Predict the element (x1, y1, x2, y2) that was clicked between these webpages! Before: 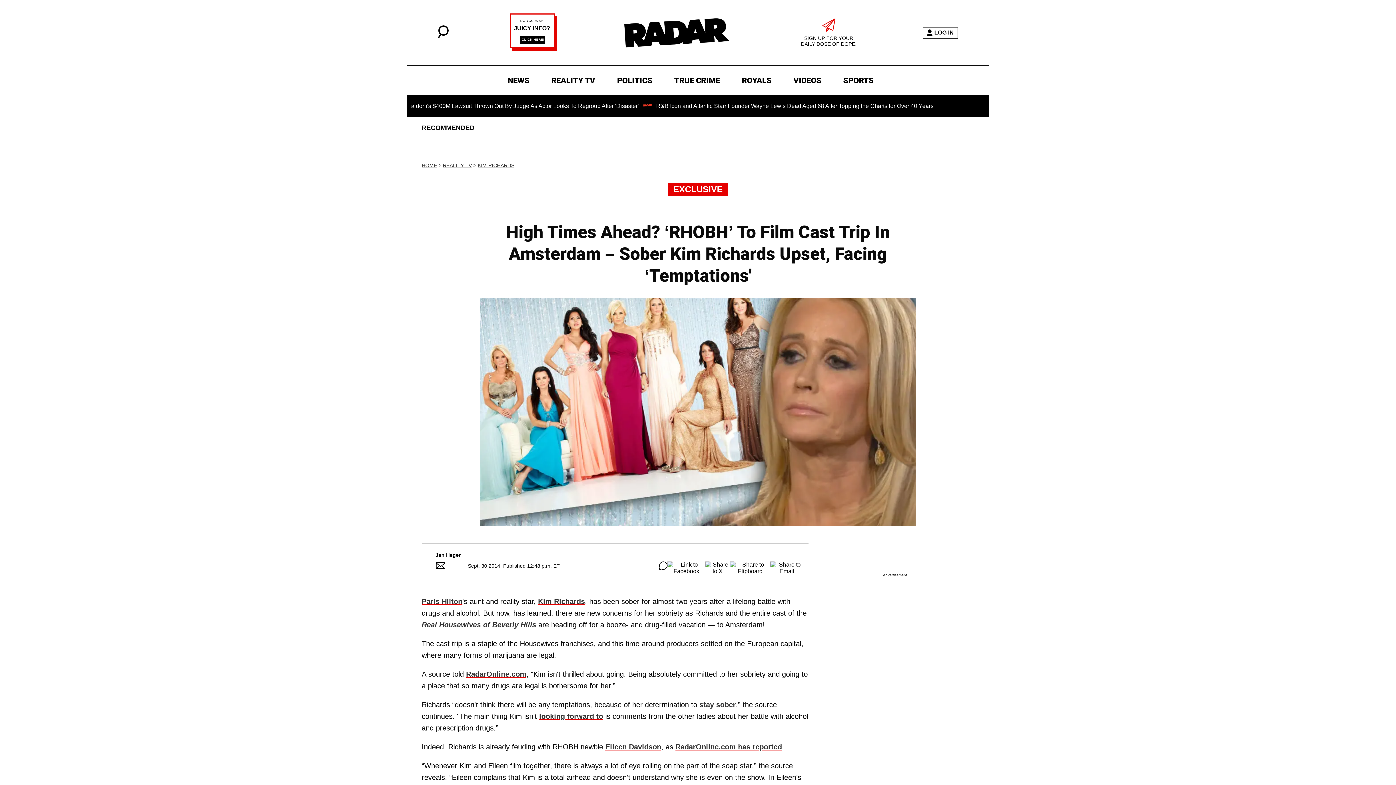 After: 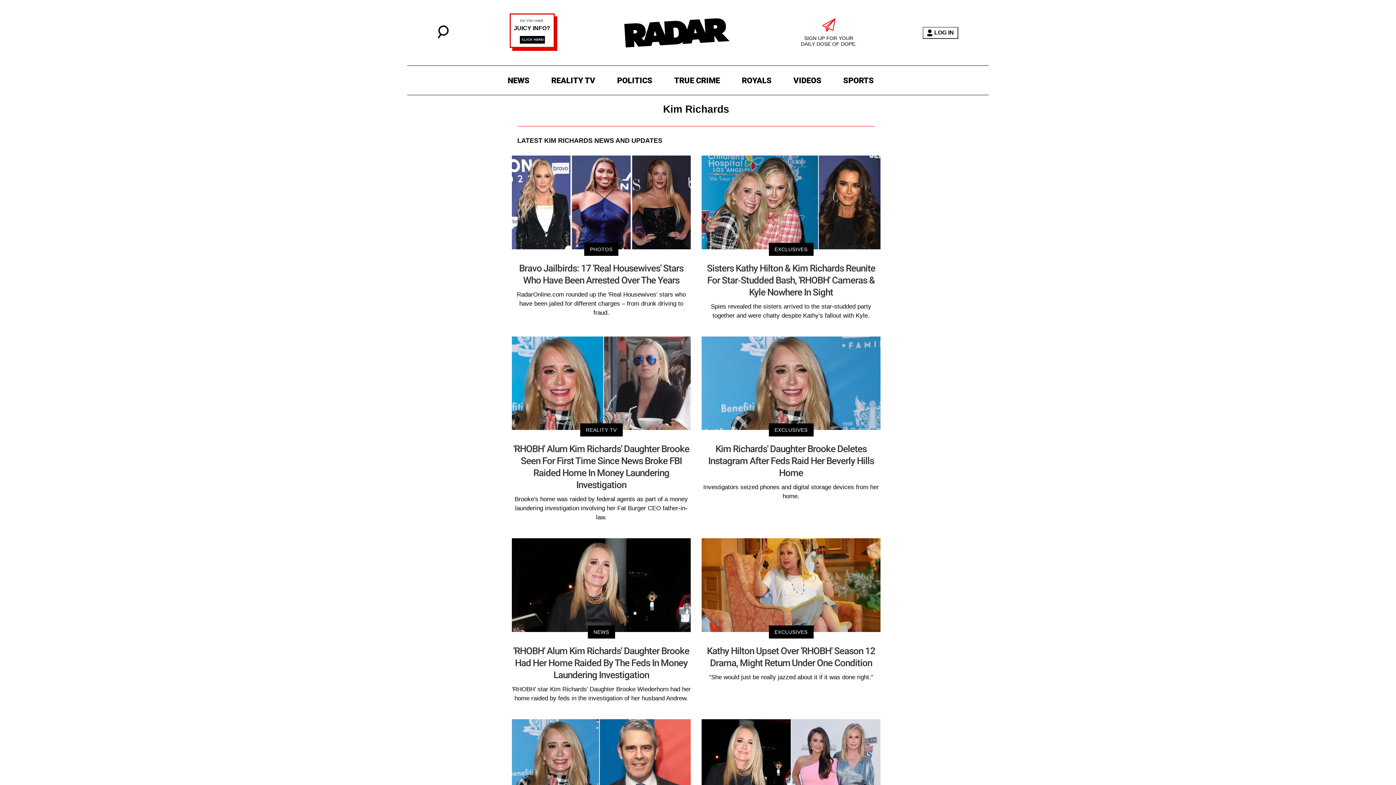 Action: label: KIM RICHARDS bbox: (477, 162, 514, 168)